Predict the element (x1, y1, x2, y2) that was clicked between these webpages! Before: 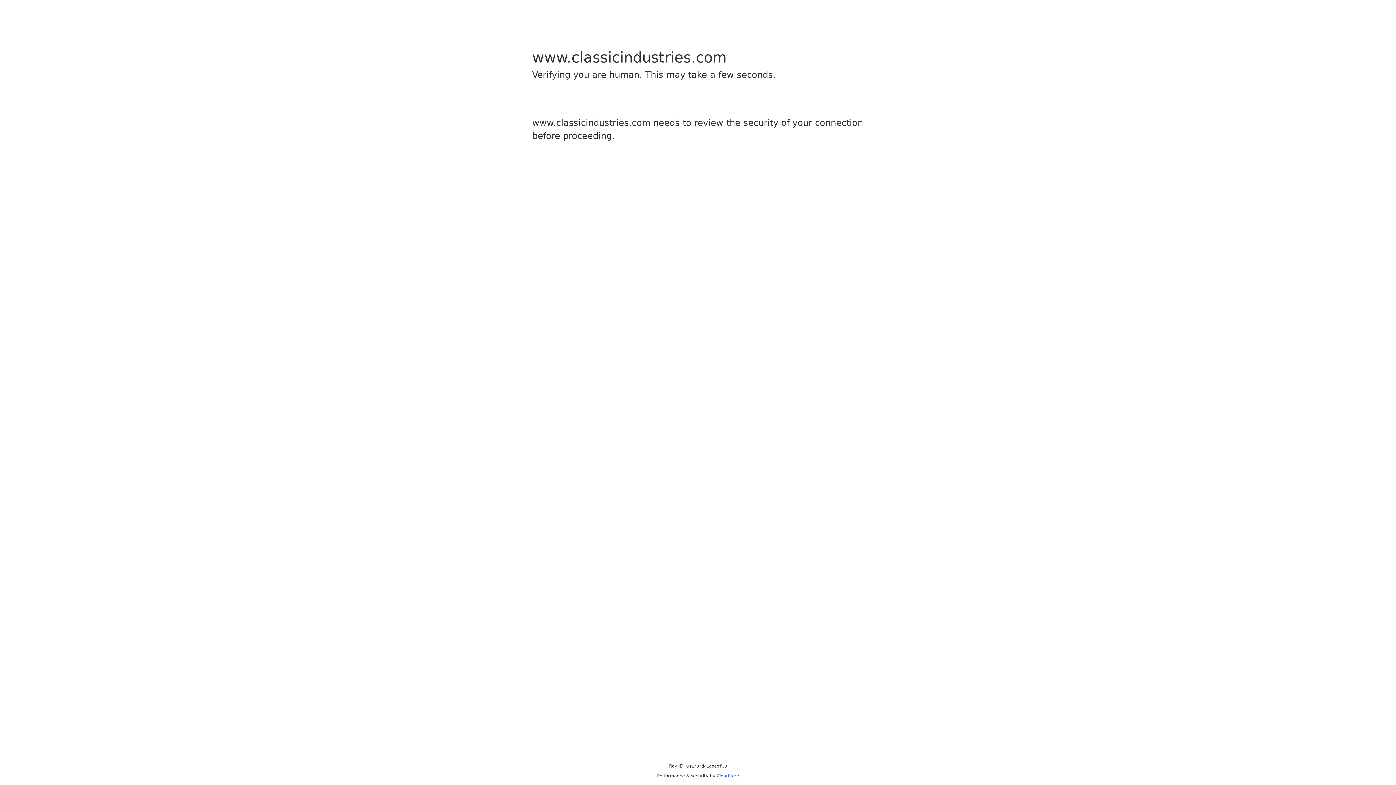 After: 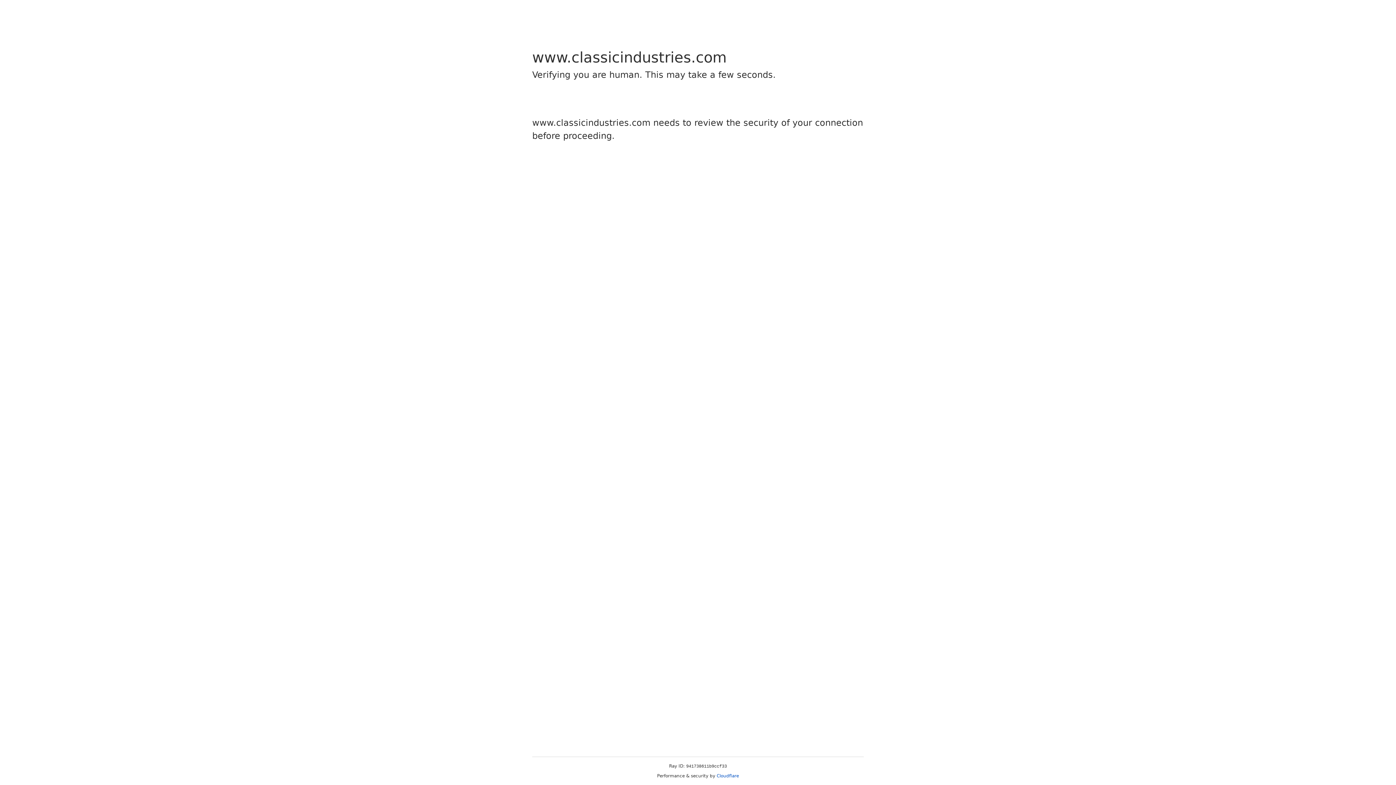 Action: bbox: (716, 773, 739, 778) label: Cloudflare